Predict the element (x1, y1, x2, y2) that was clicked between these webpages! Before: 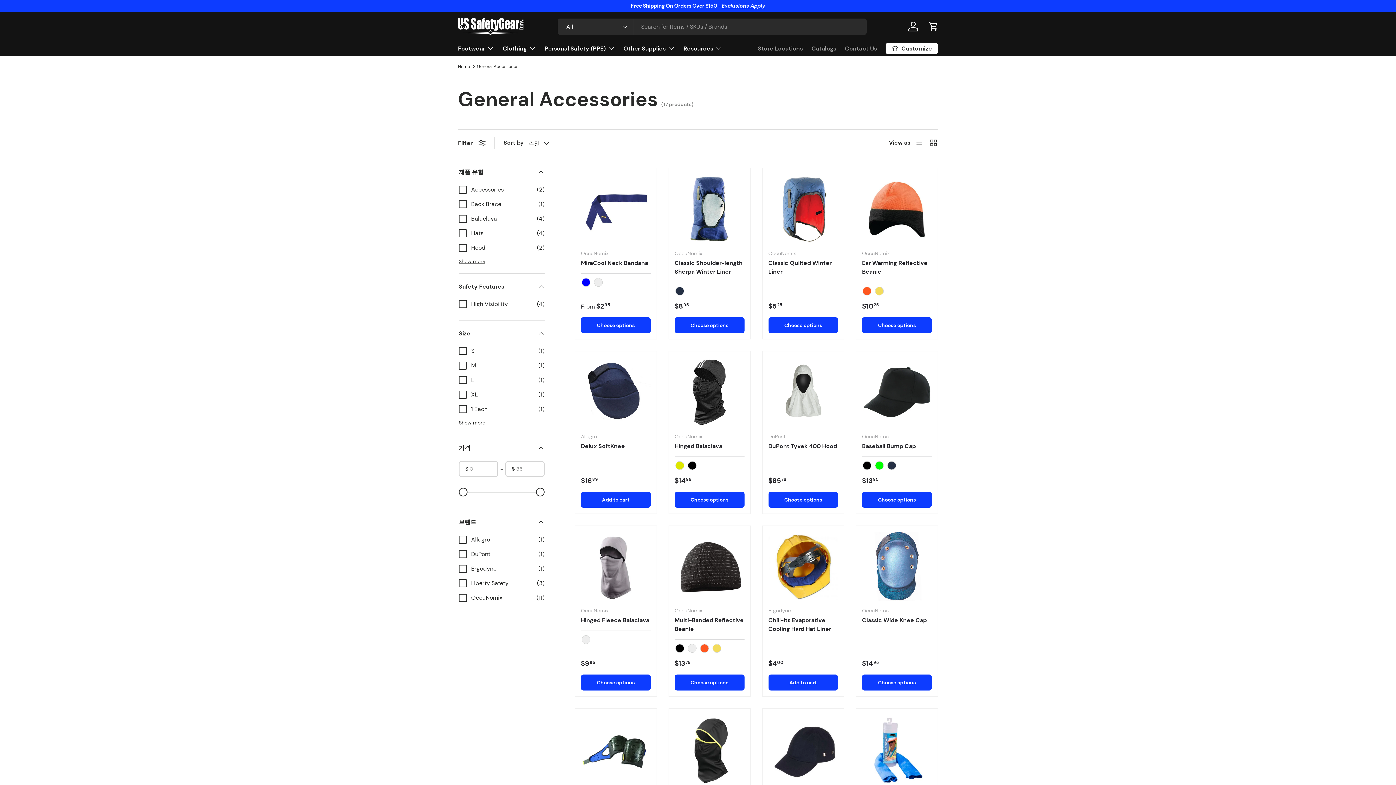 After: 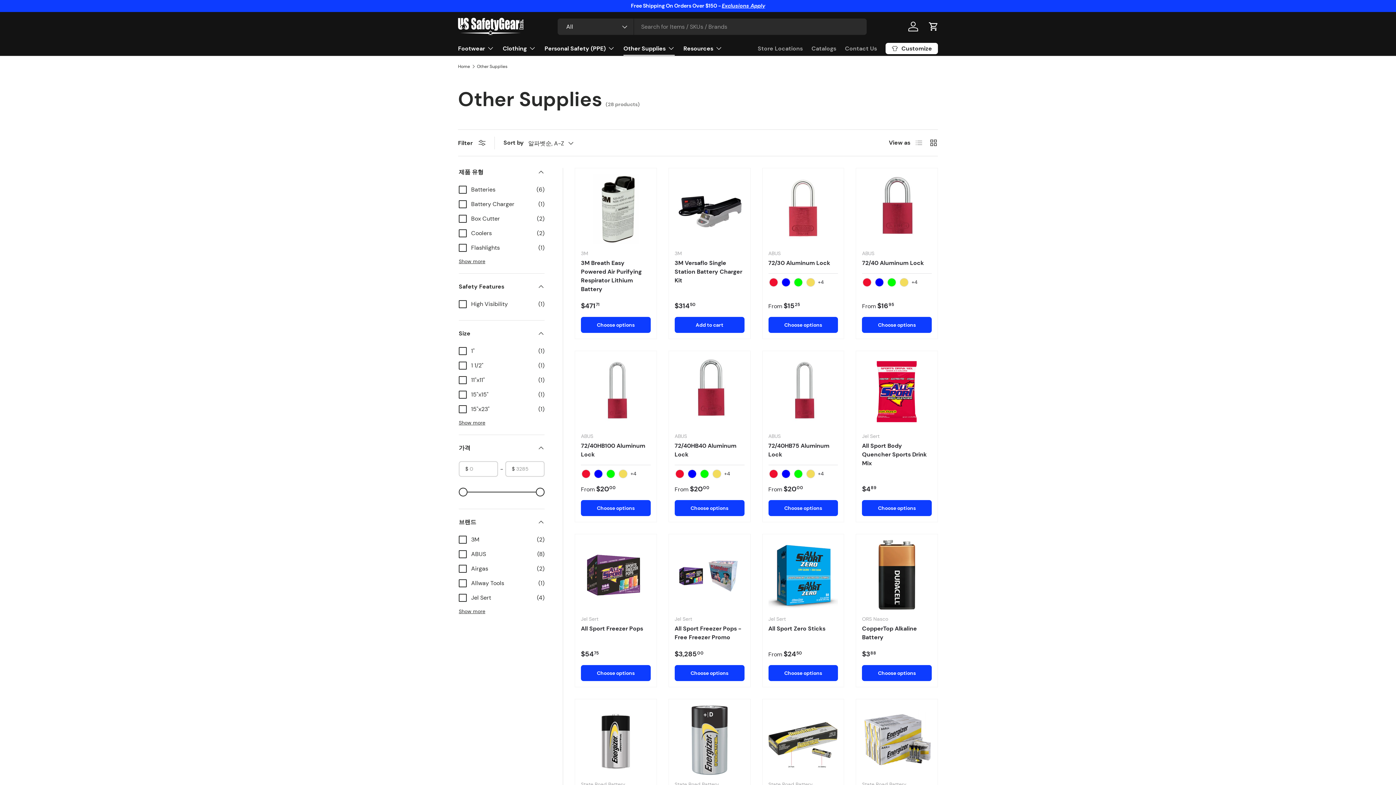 Action: label: Other Supplies bbox: (623, 41, 674, 55)